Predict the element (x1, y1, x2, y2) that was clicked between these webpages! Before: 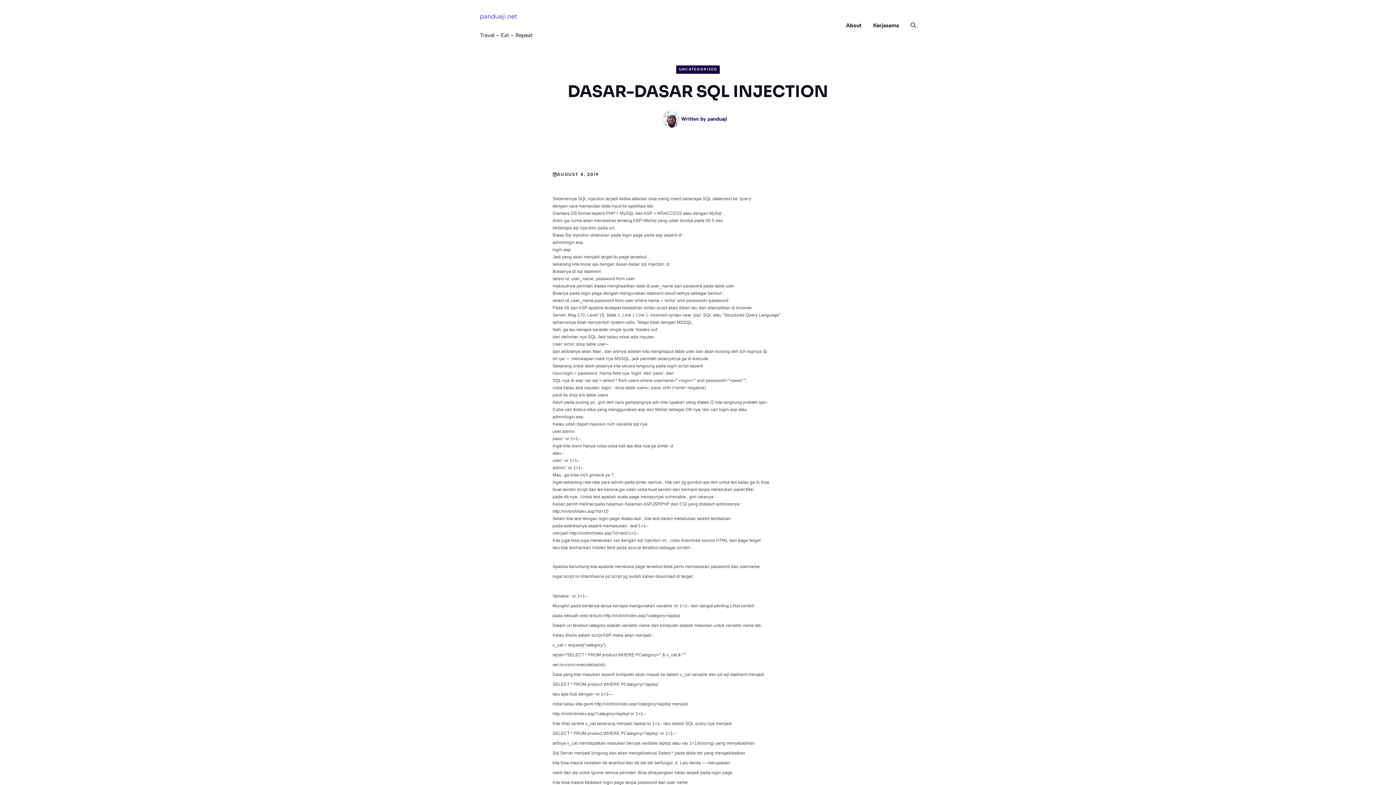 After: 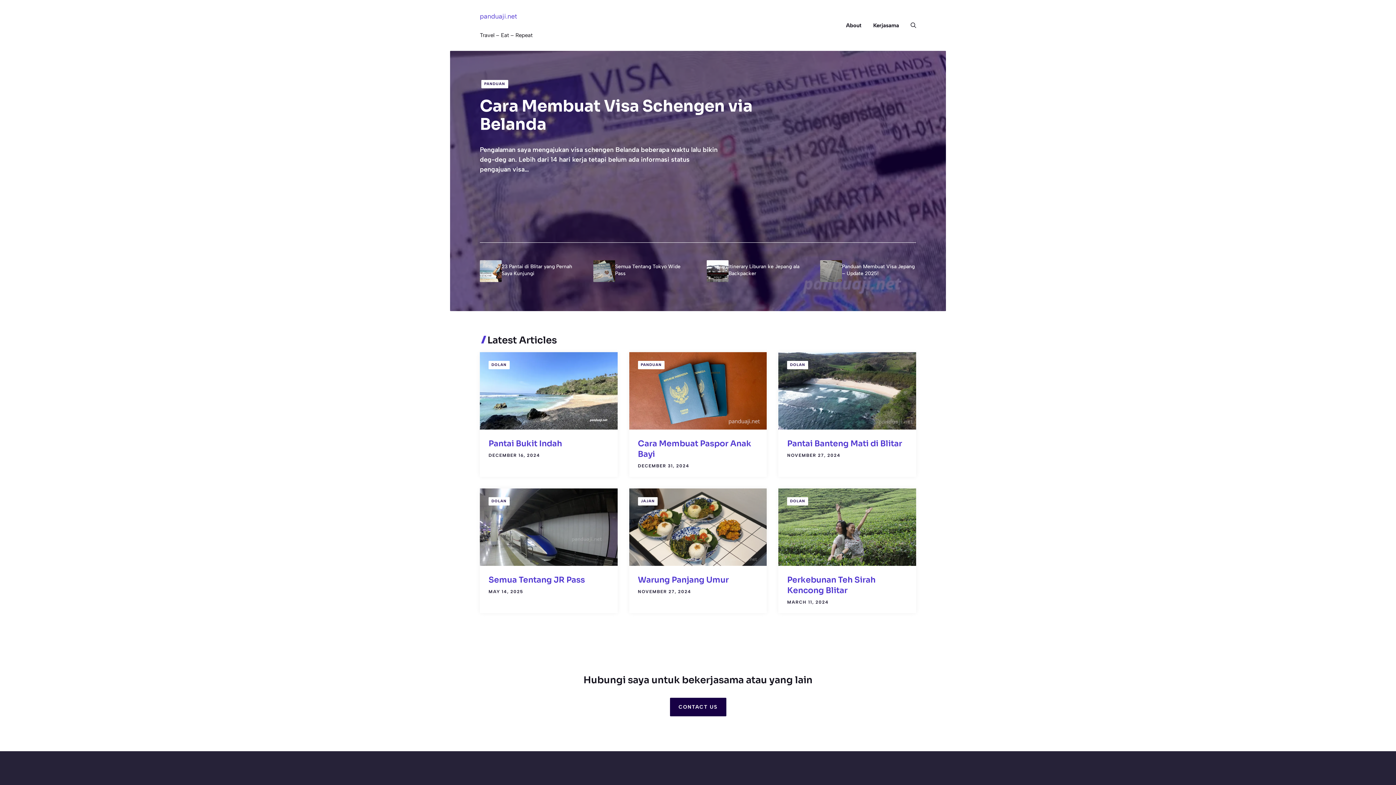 Action: bbox: (480, 12, 517, 20) label: panduaji.net